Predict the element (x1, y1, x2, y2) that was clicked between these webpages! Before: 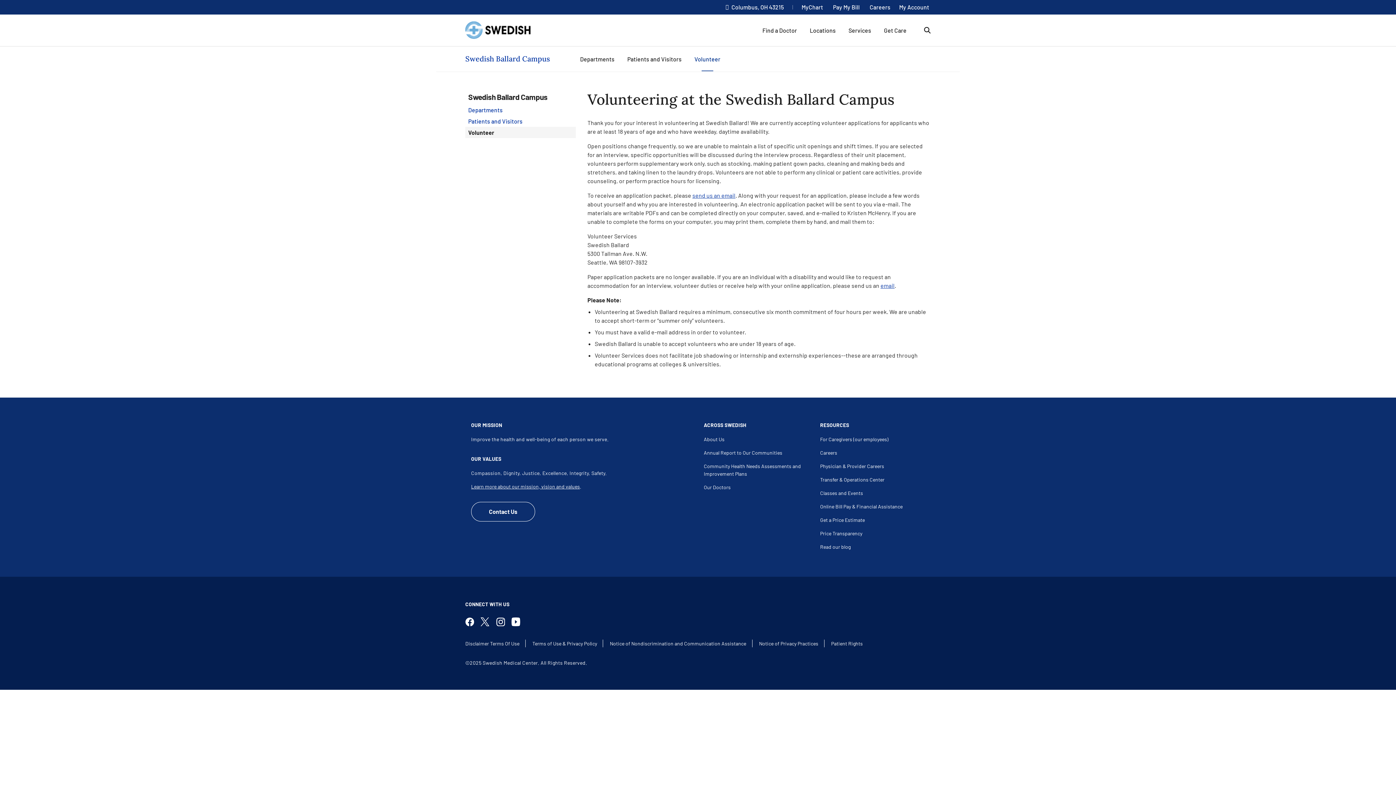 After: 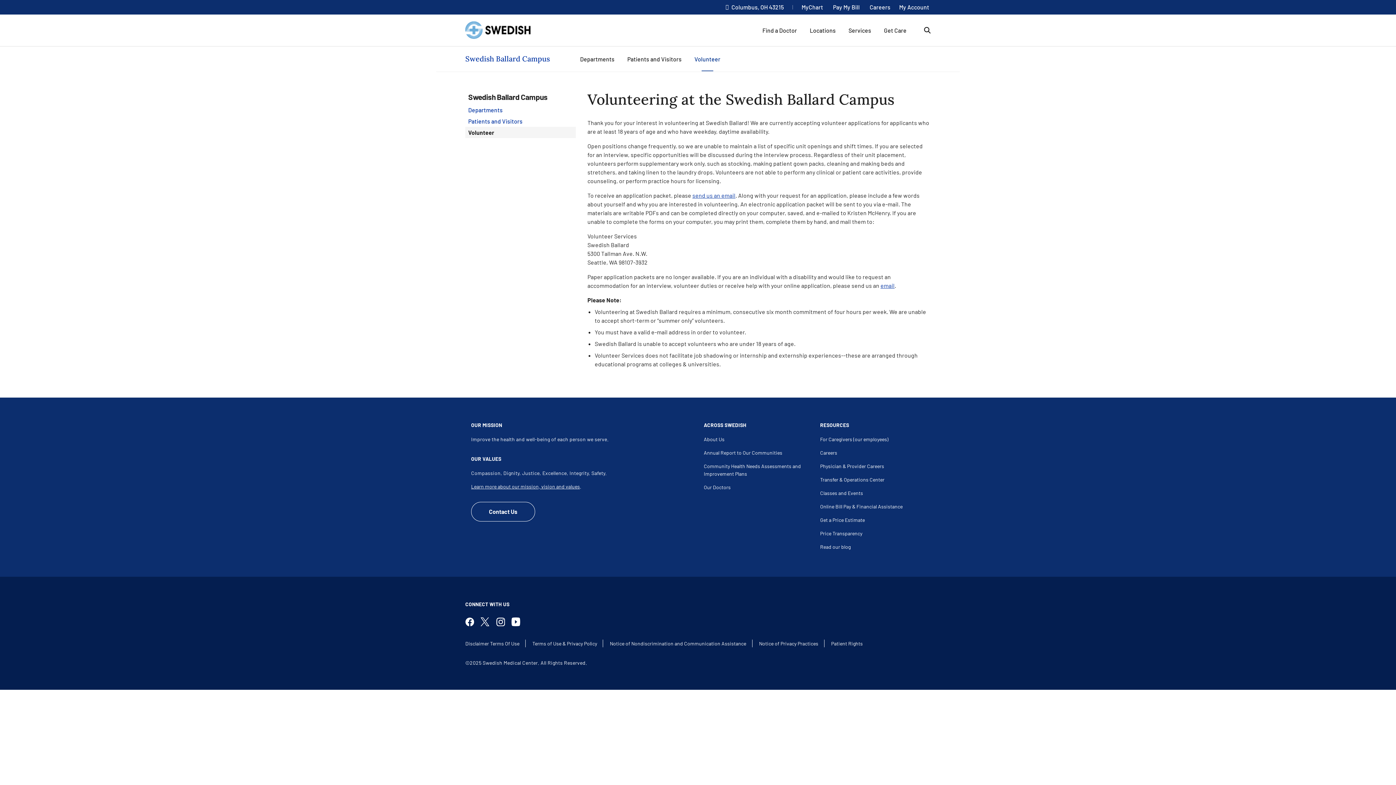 Action: bbox: (465, 617, 480, 628)